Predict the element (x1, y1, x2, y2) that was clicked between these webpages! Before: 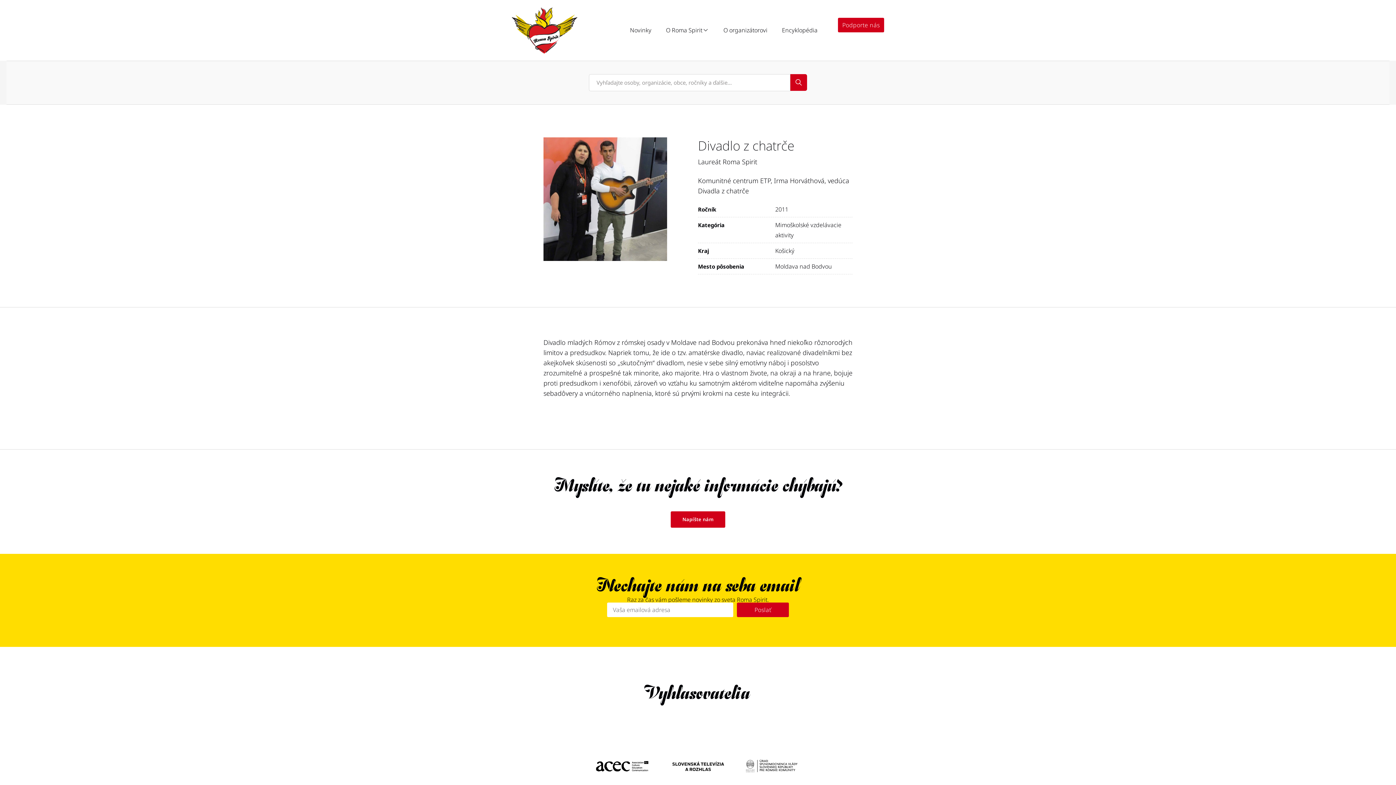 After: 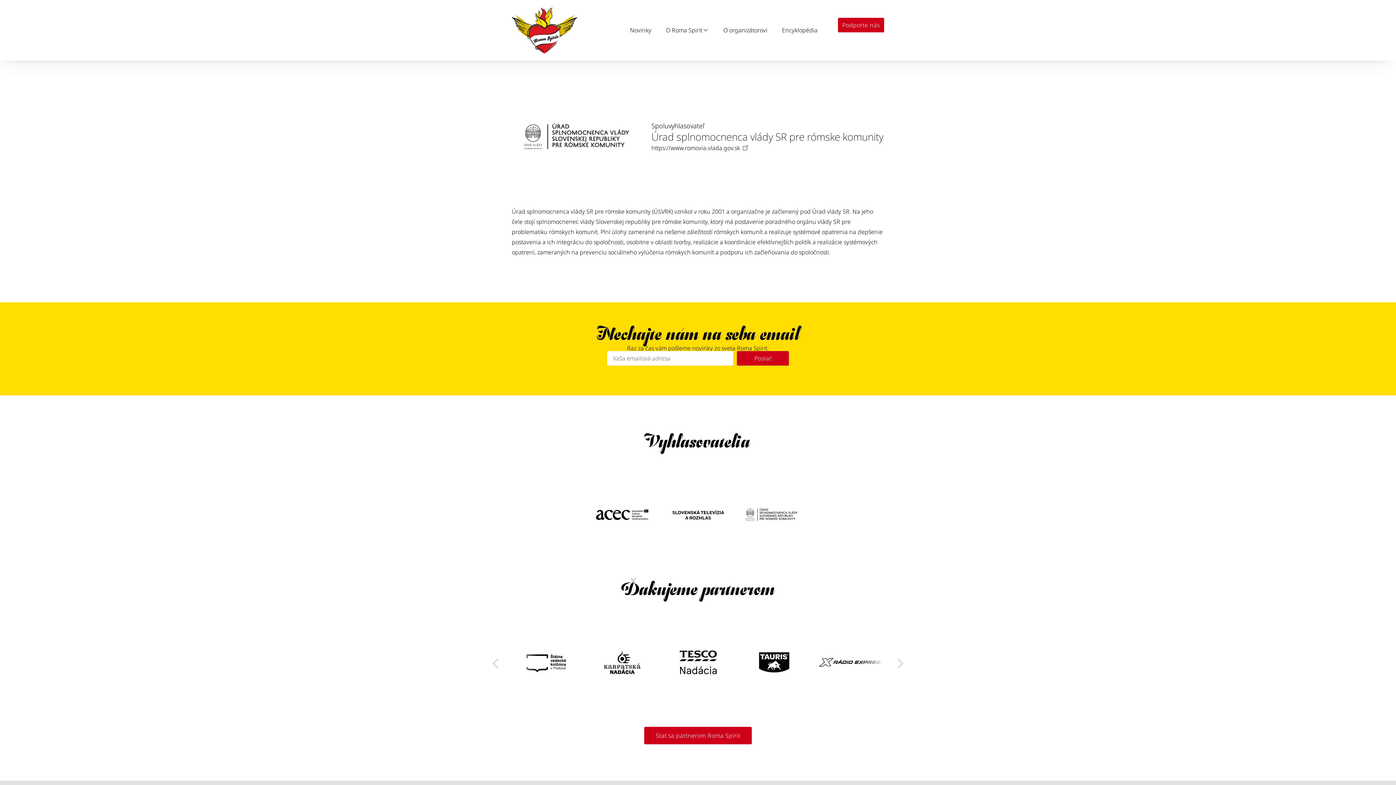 Action: bbox: (739, 732, 808, 800)